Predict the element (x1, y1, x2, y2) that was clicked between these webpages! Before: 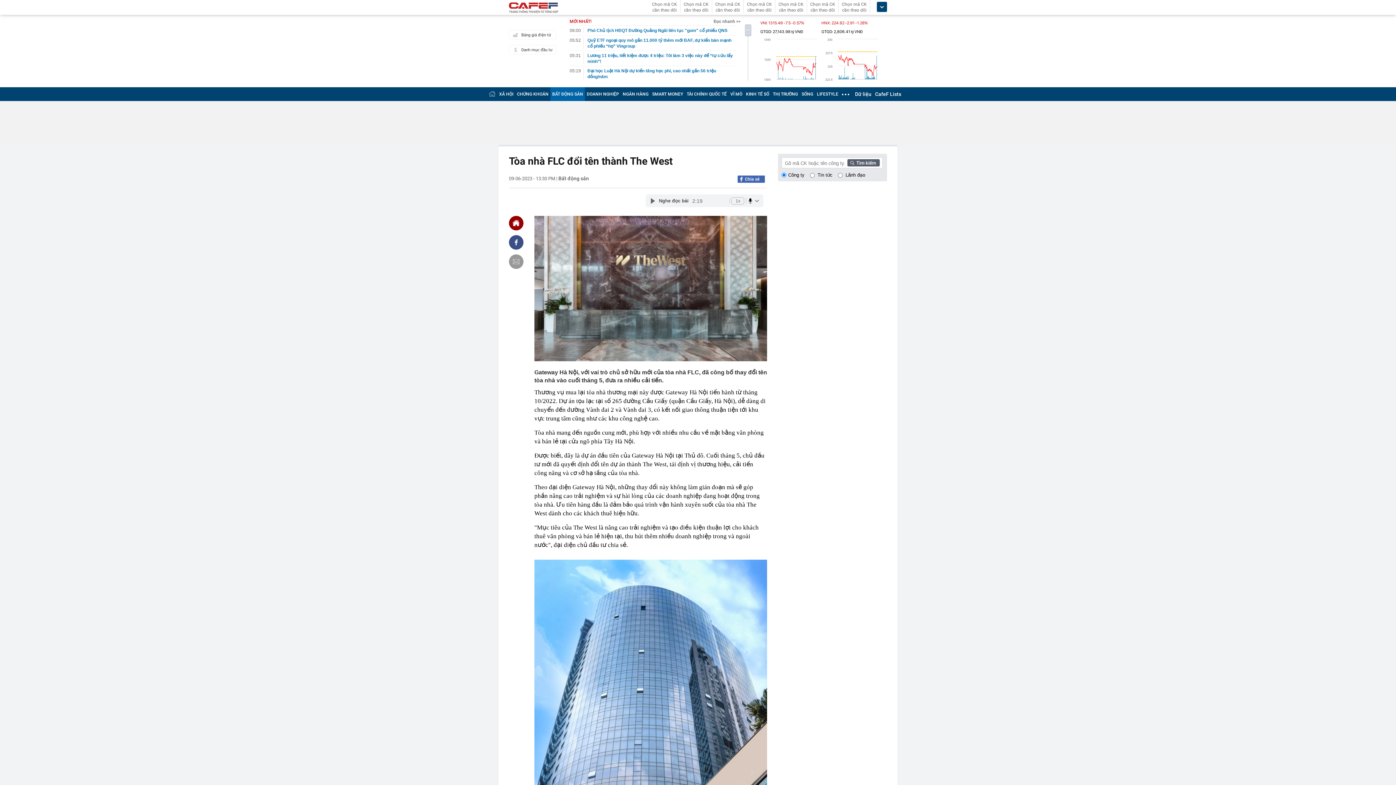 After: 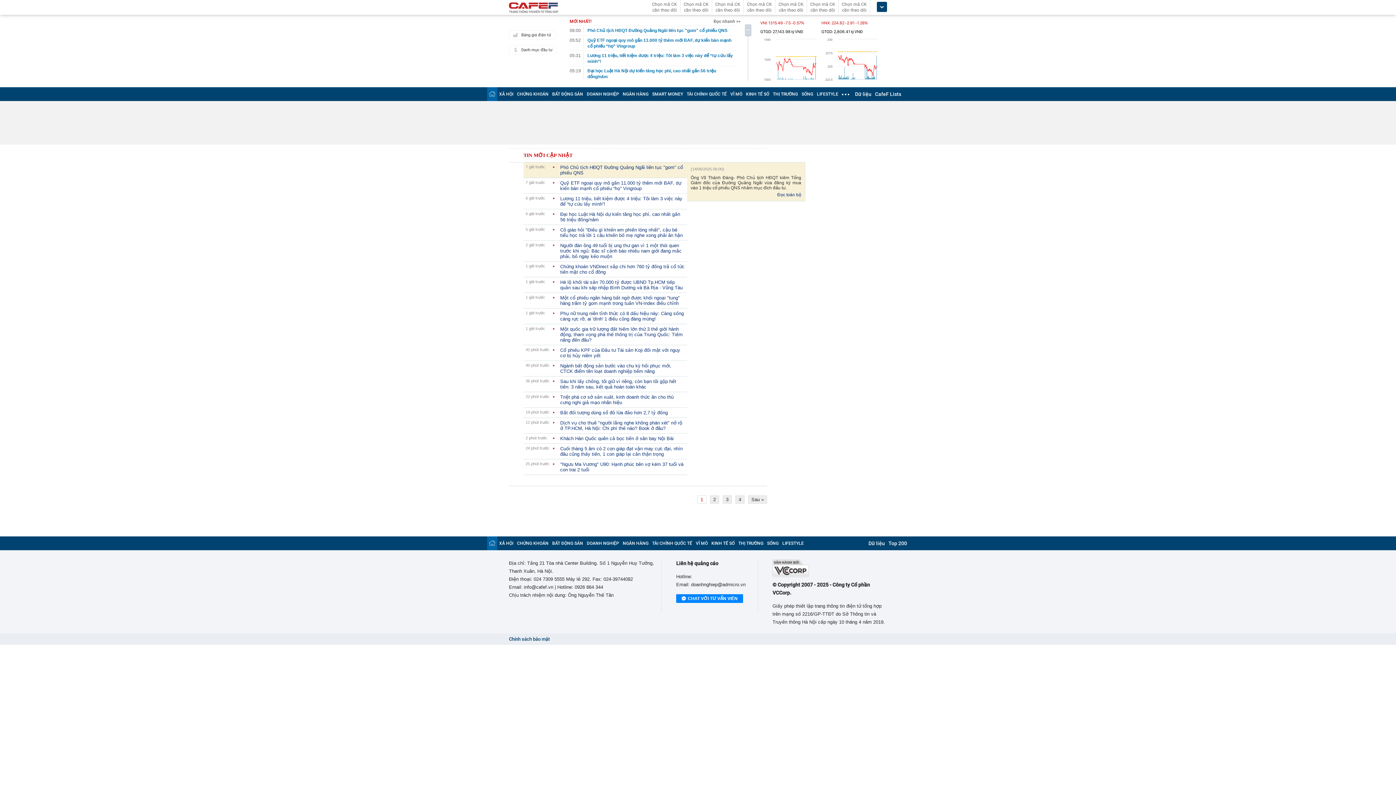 Action: label: Đọc nhanh >> bbox: (713, 18, 740, 24)